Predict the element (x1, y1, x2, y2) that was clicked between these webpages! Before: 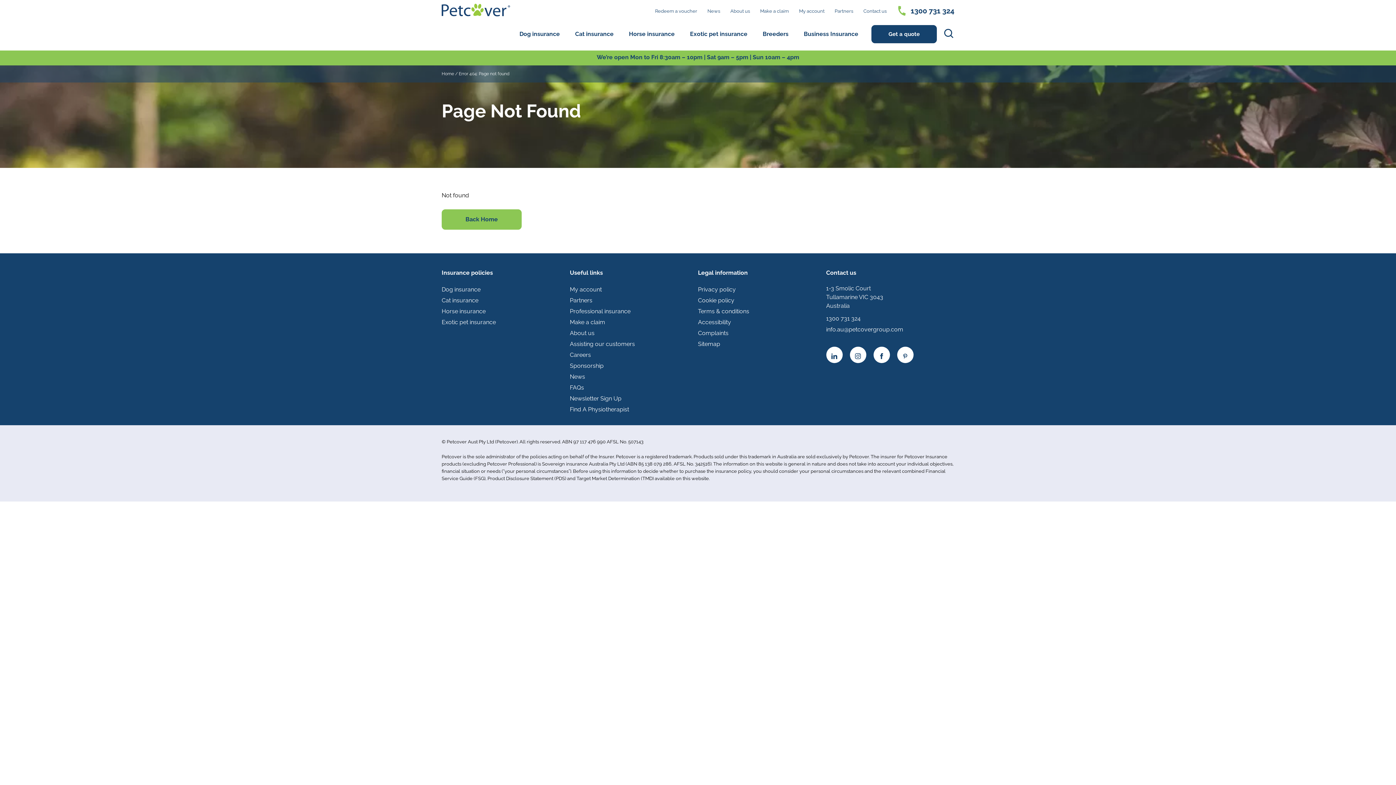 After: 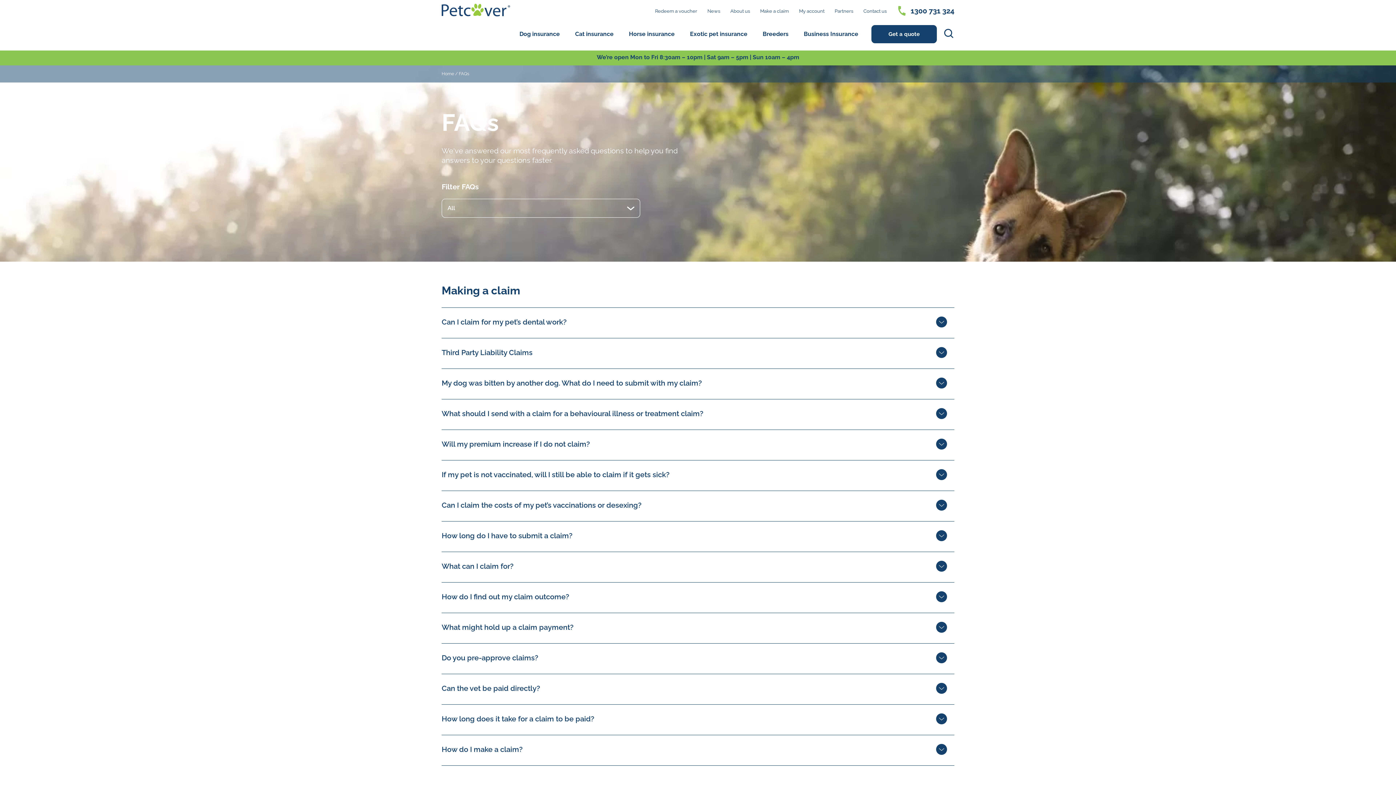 Action: bbox: (570, 384, 584, 391) label: FAQs